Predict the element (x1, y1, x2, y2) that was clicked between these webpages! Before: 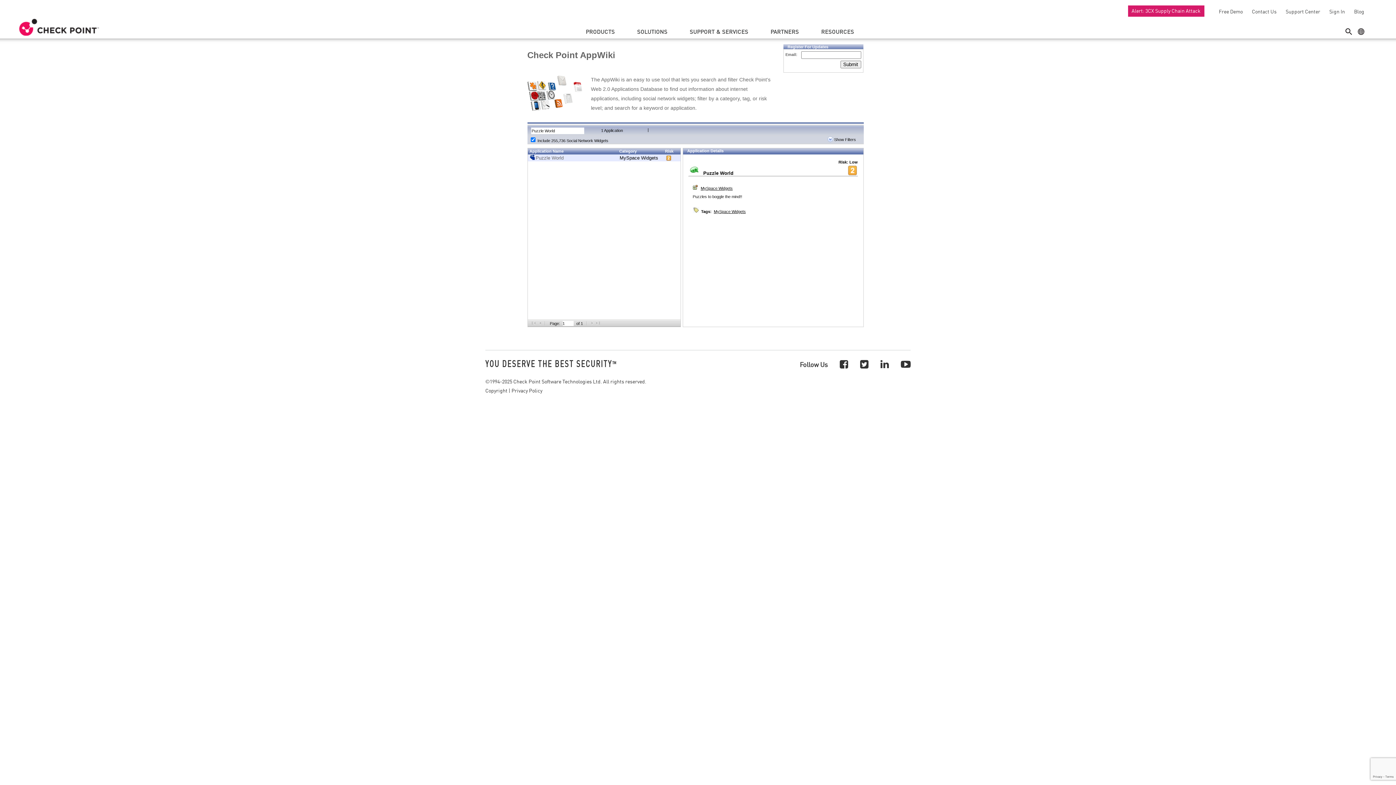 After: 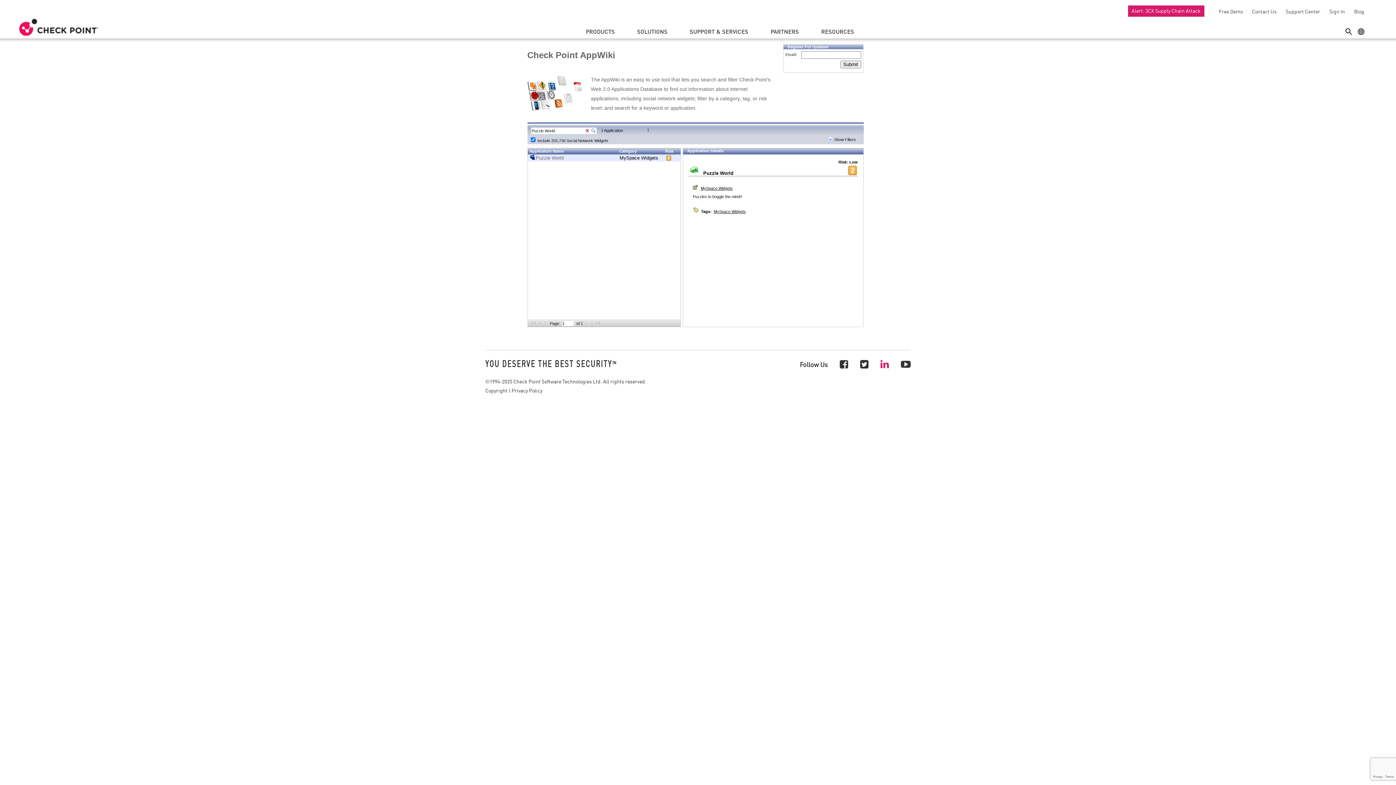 Action: bbox: (880, 357, 889, 370)